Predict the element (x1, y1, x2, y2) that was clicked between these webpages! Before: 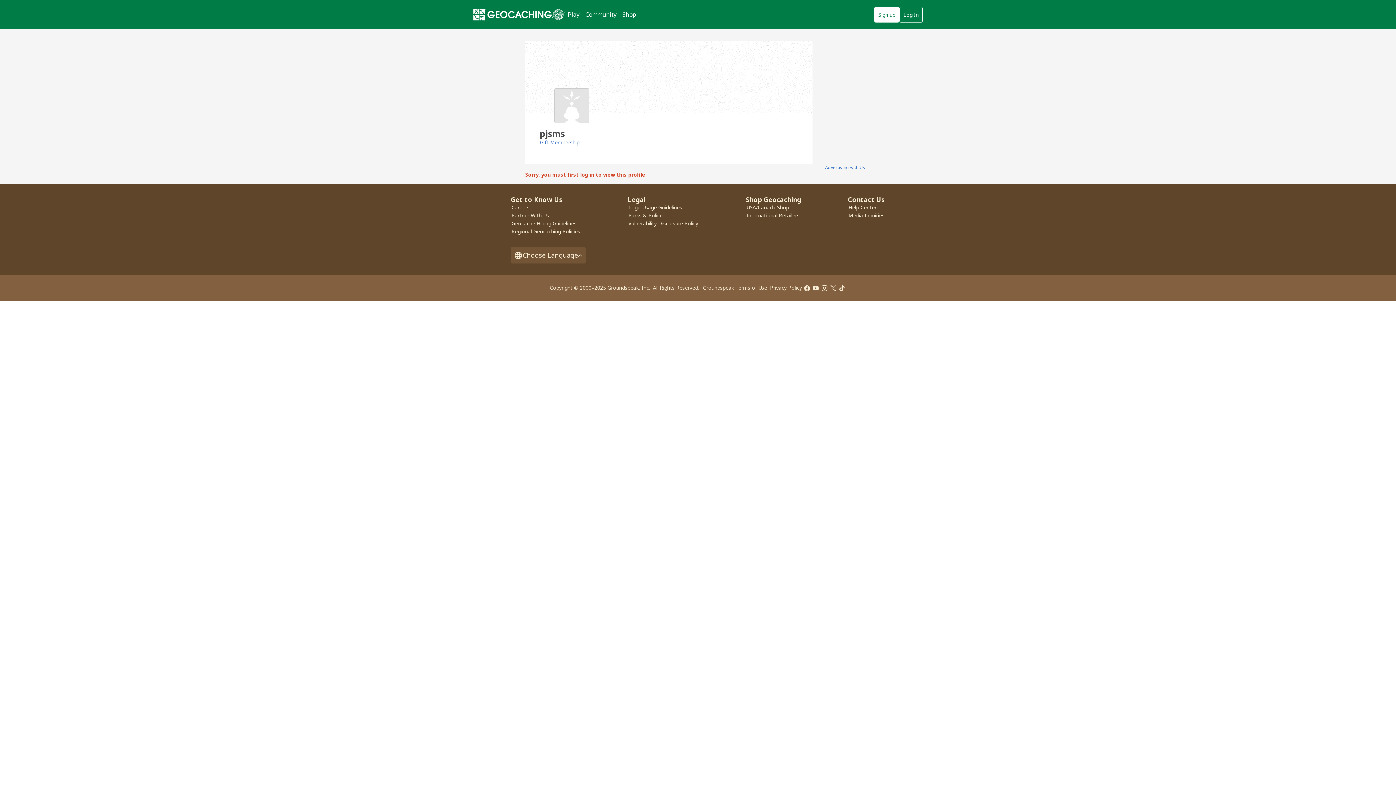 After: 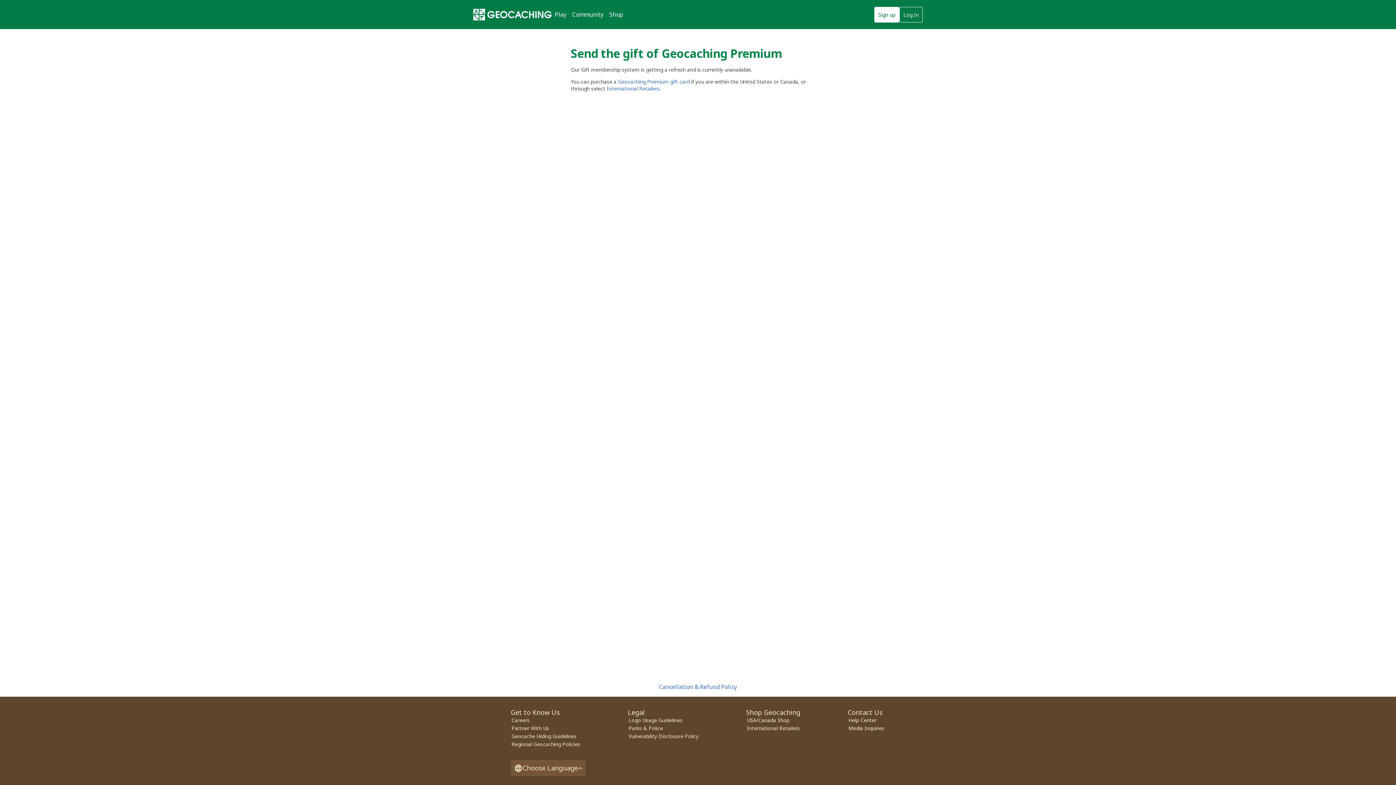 Action: label: Gift Membership bbox: (540, 138, 579, 145)